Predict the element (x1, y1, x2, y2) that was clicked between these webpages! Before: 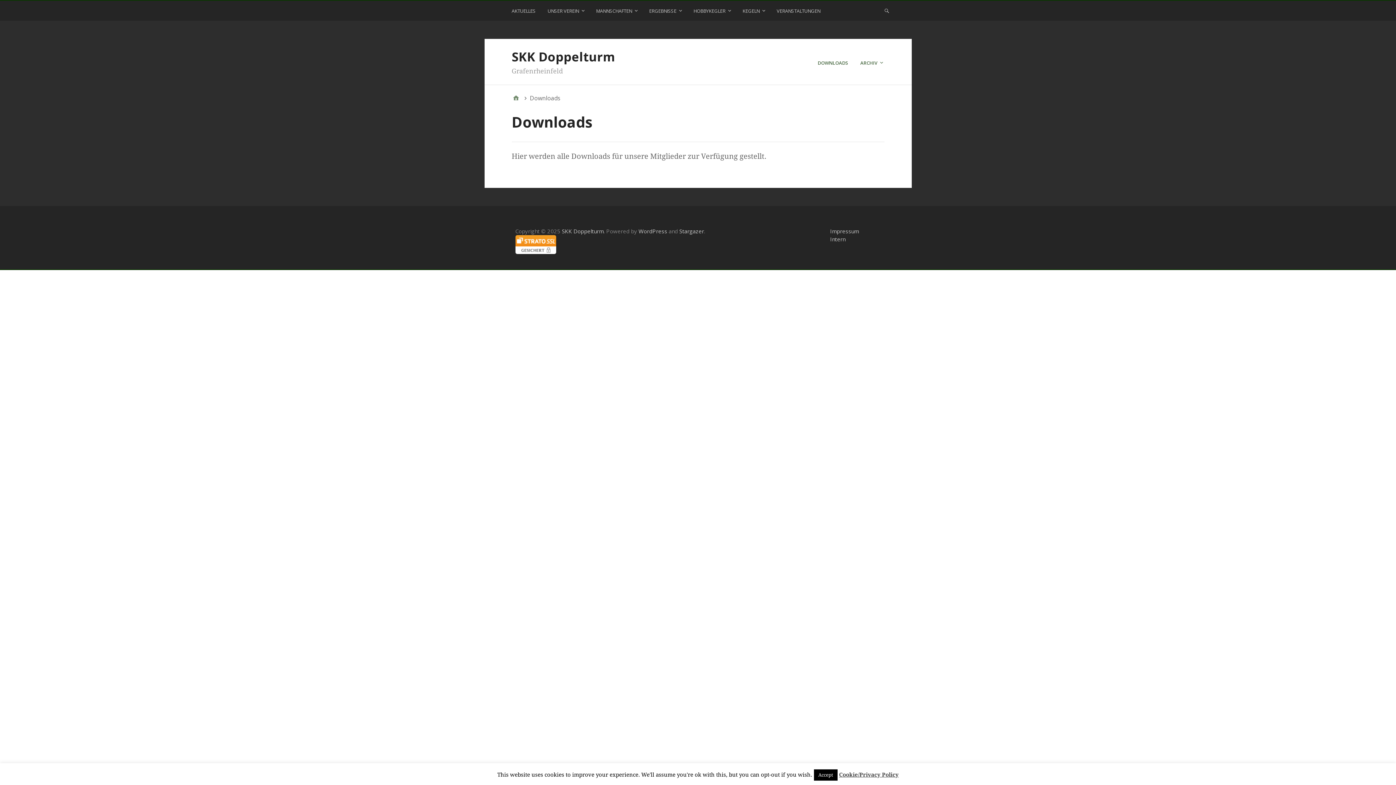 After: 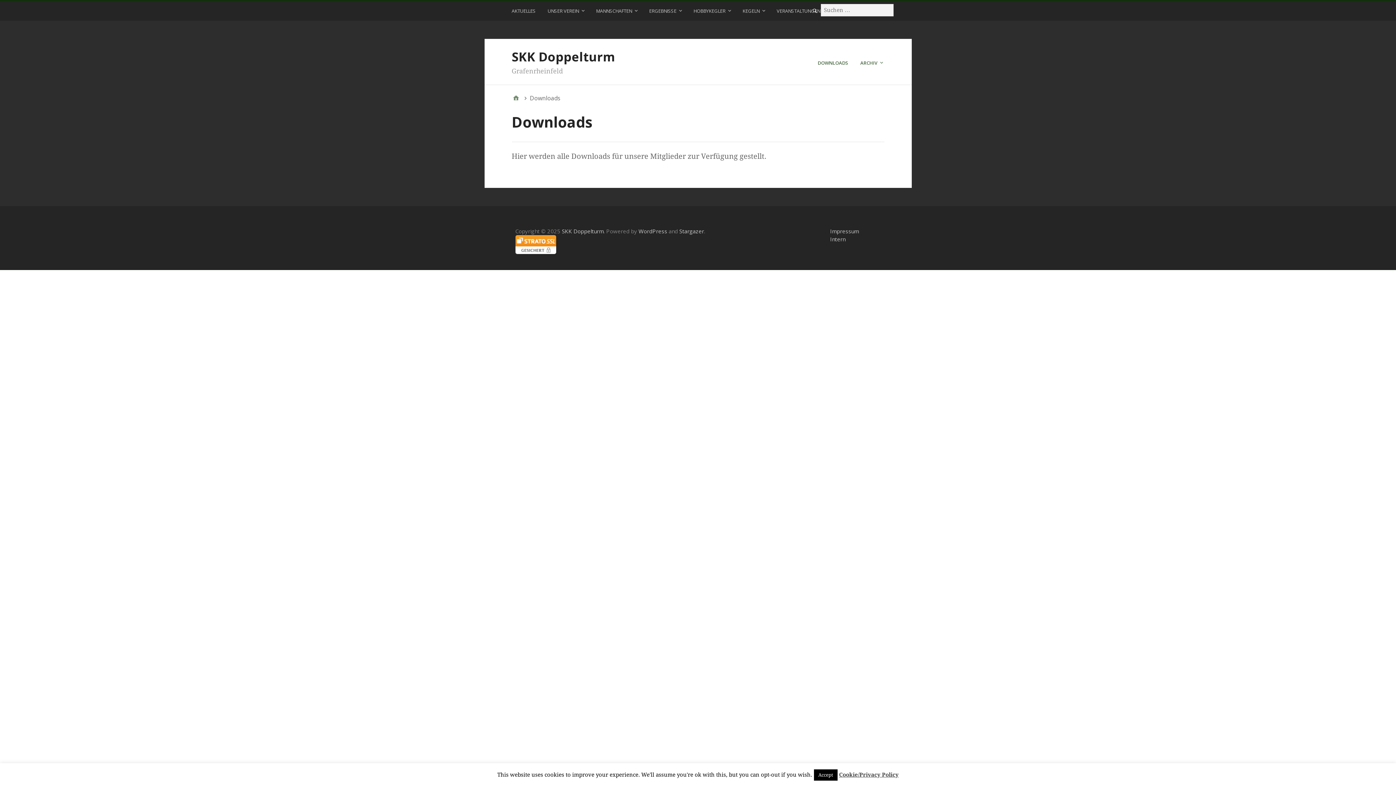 Action: bbox: (880, 4, 893, 16) label: Expand Search Form